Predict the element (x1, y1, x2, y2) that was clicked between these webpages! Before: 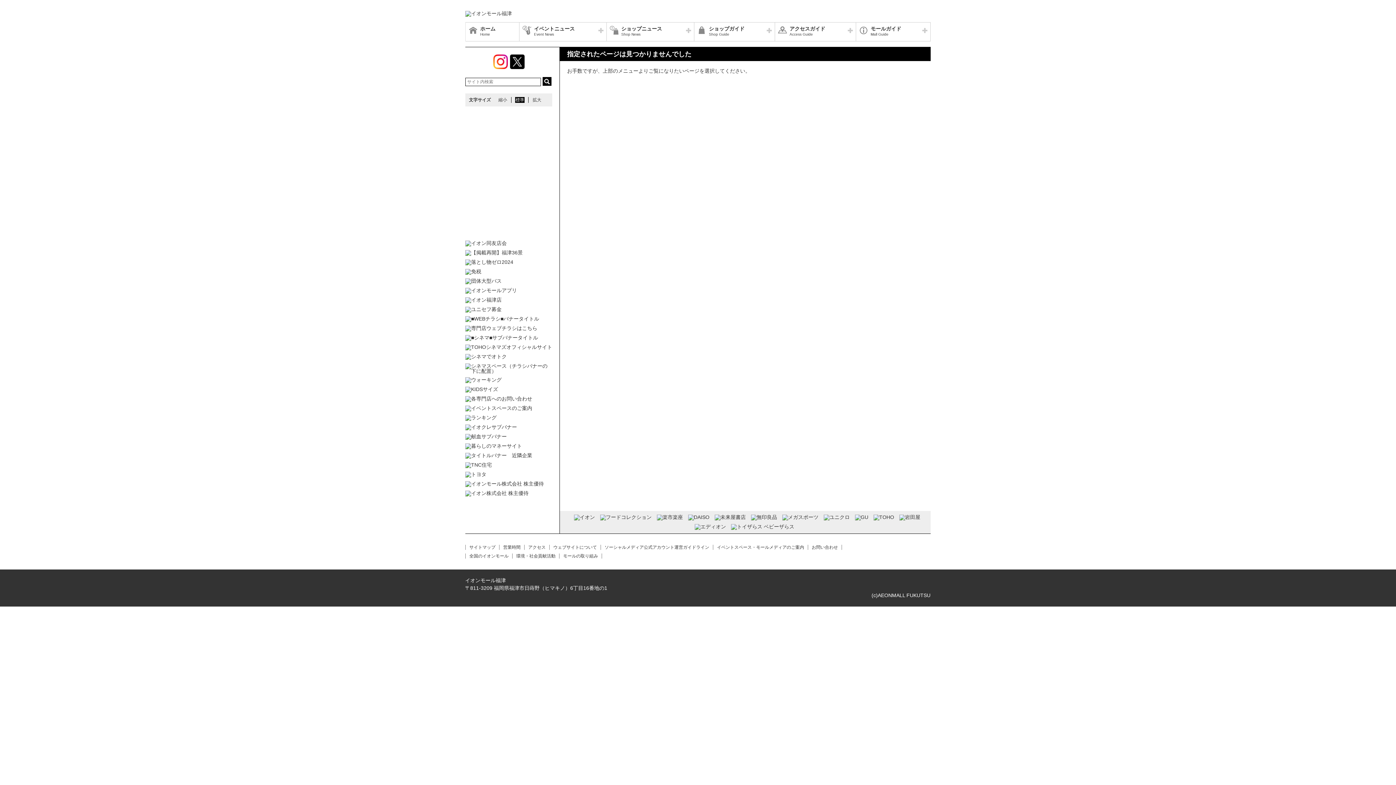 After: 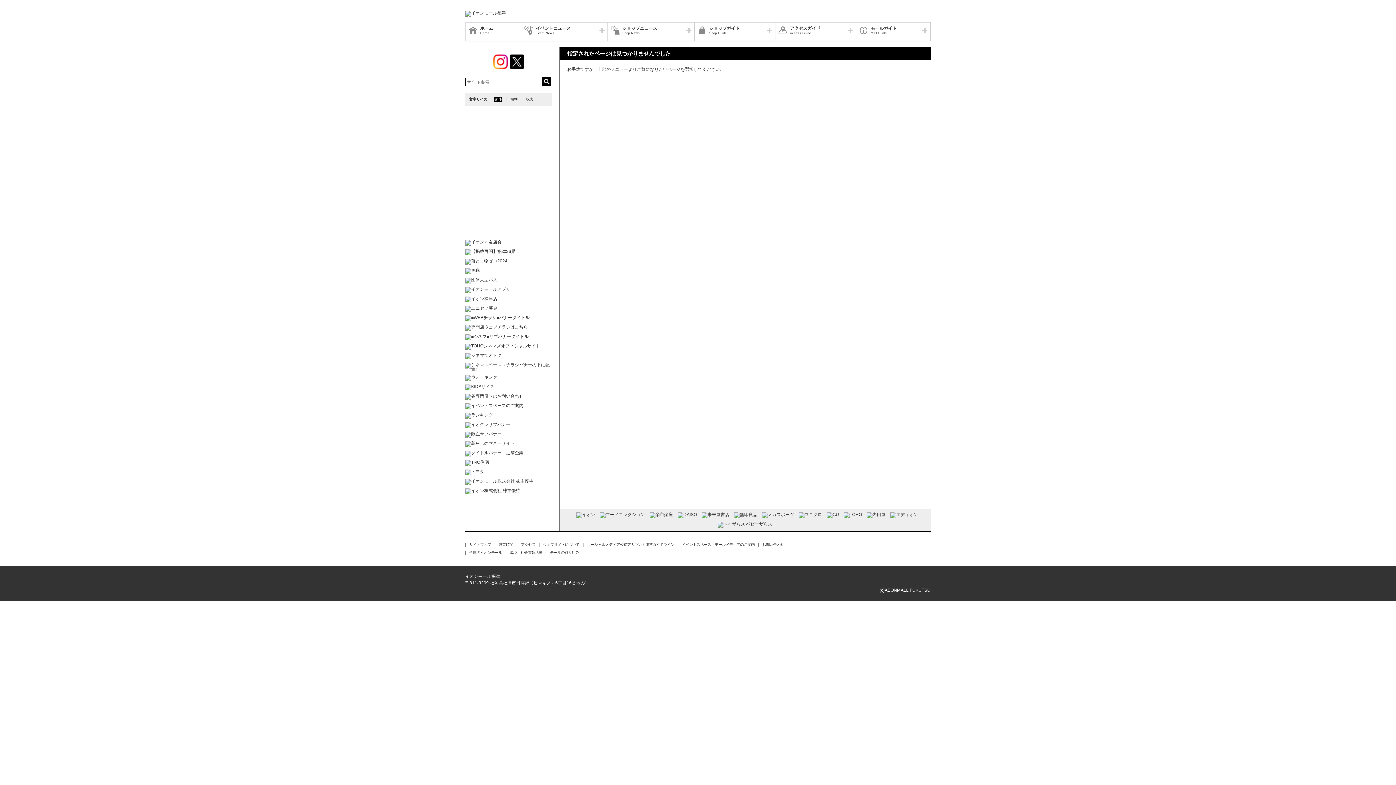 Action: label: 縮小 bbox: (498, 97, 507, 102)